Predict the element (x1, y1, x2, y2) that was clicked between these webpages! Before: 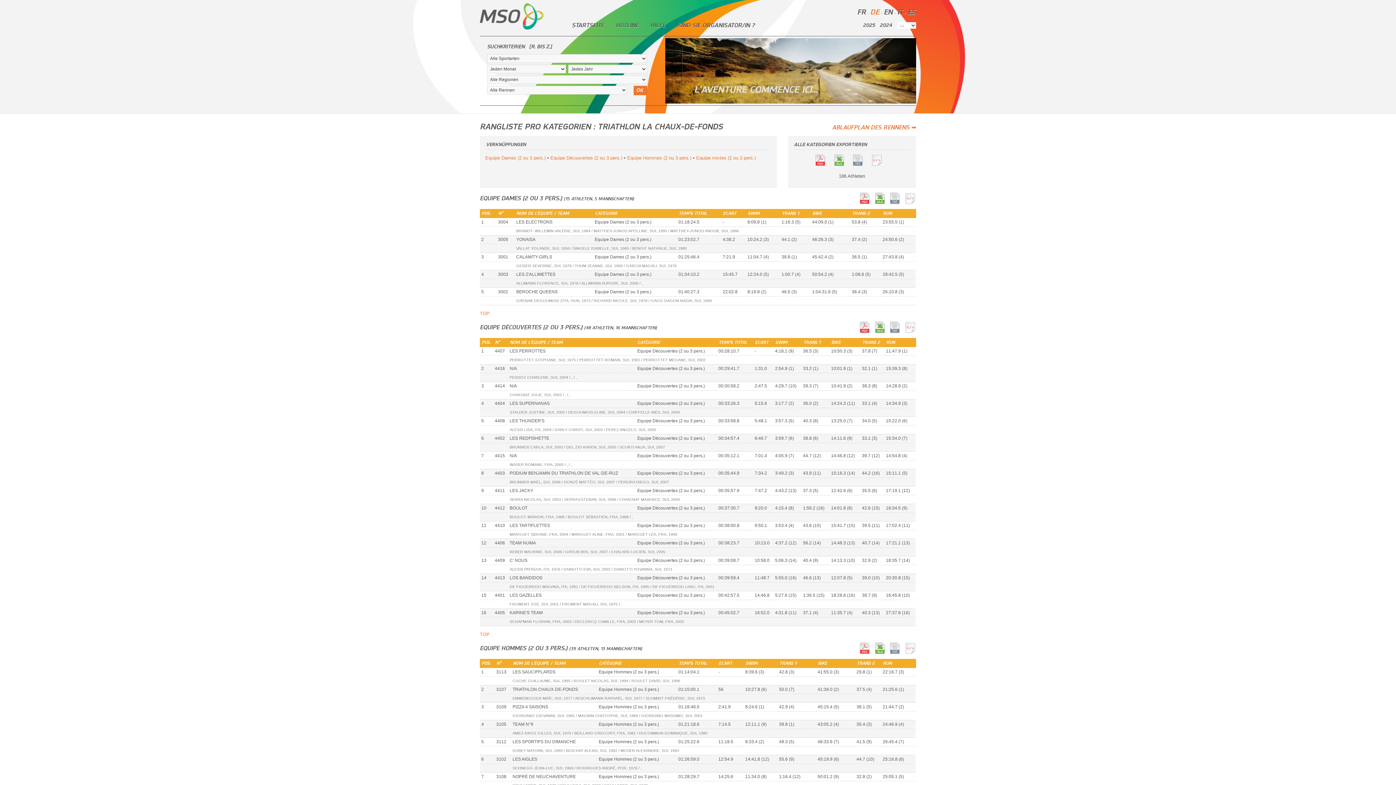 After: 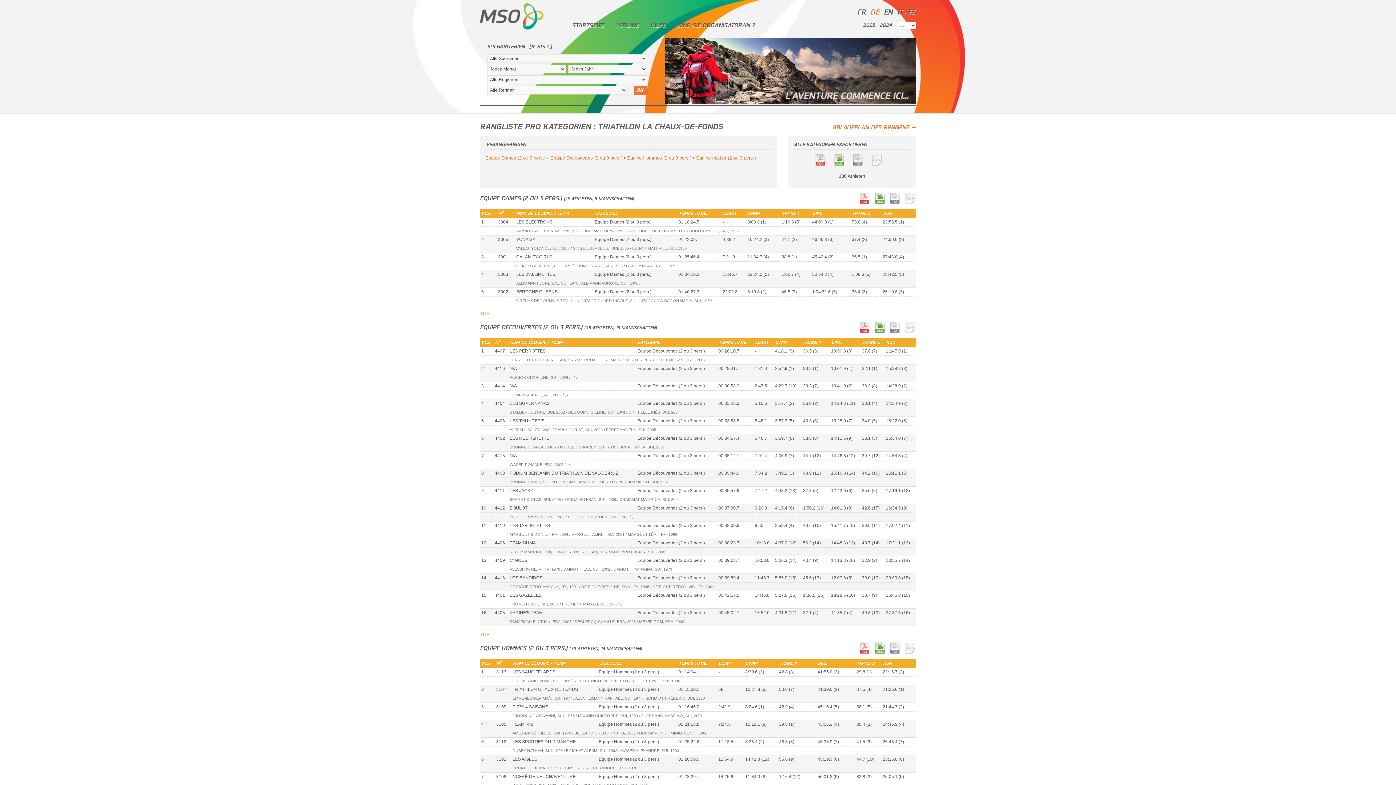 Action: bbox: (852, 161, 871, 167)